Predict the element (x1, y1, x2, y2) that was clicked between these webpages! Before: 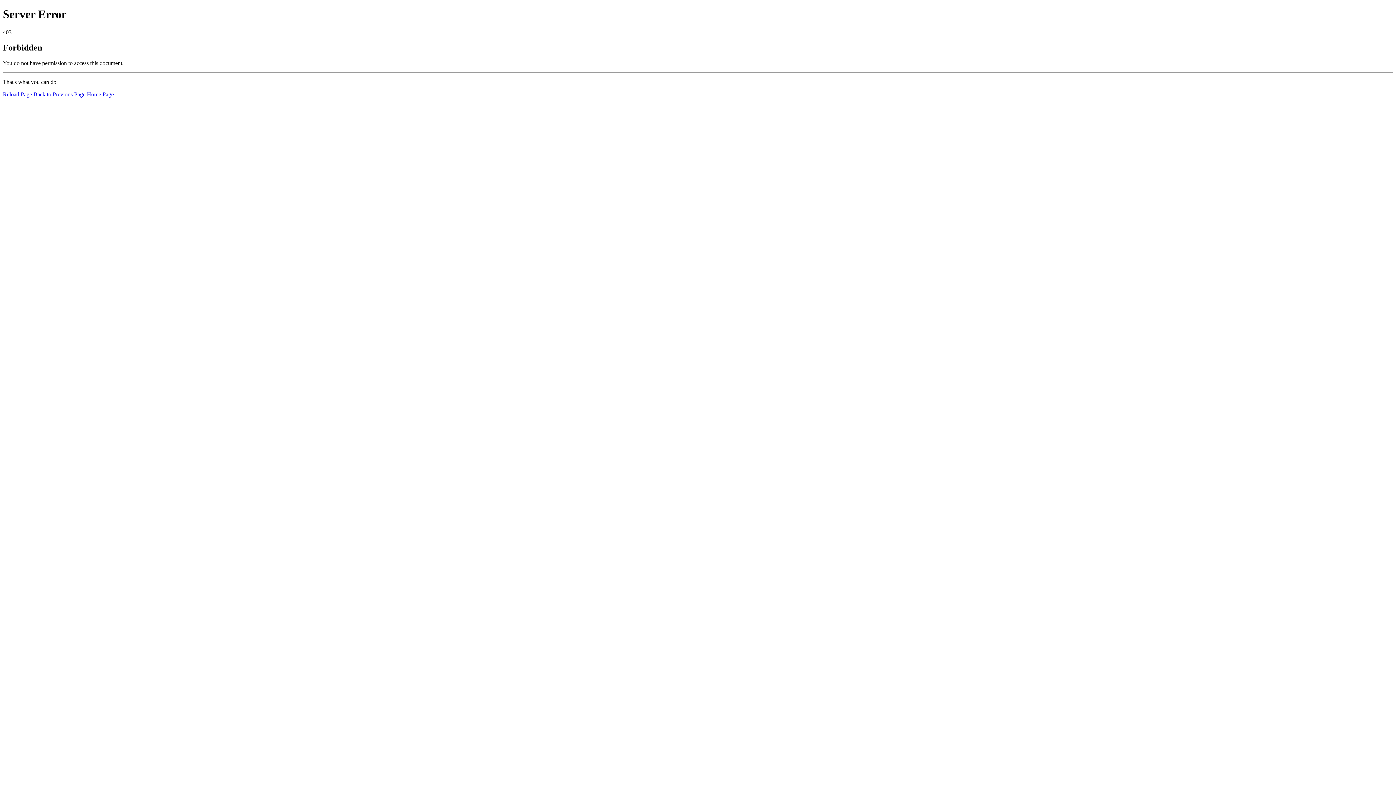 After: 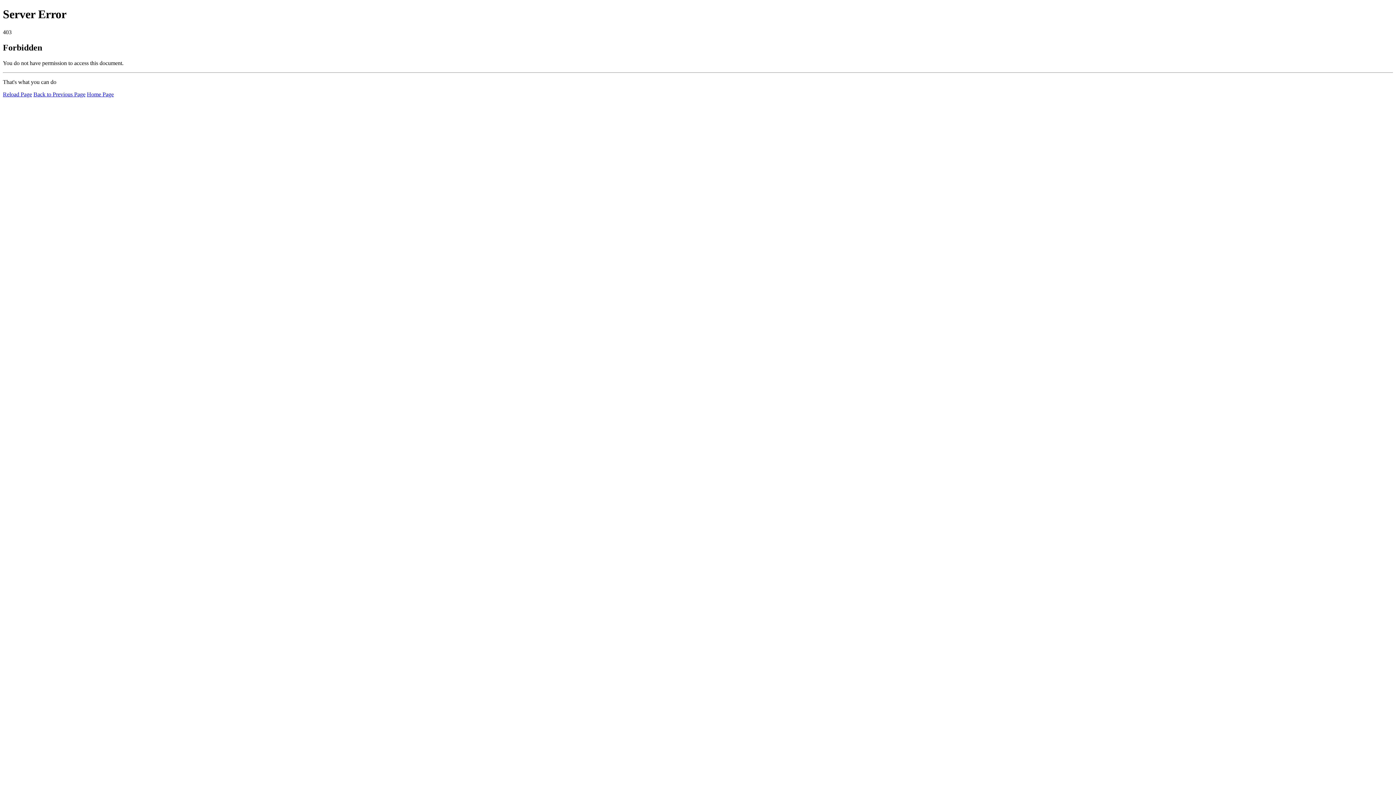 Action: bbox: (2, 91, 32, 97) label: Reload Page